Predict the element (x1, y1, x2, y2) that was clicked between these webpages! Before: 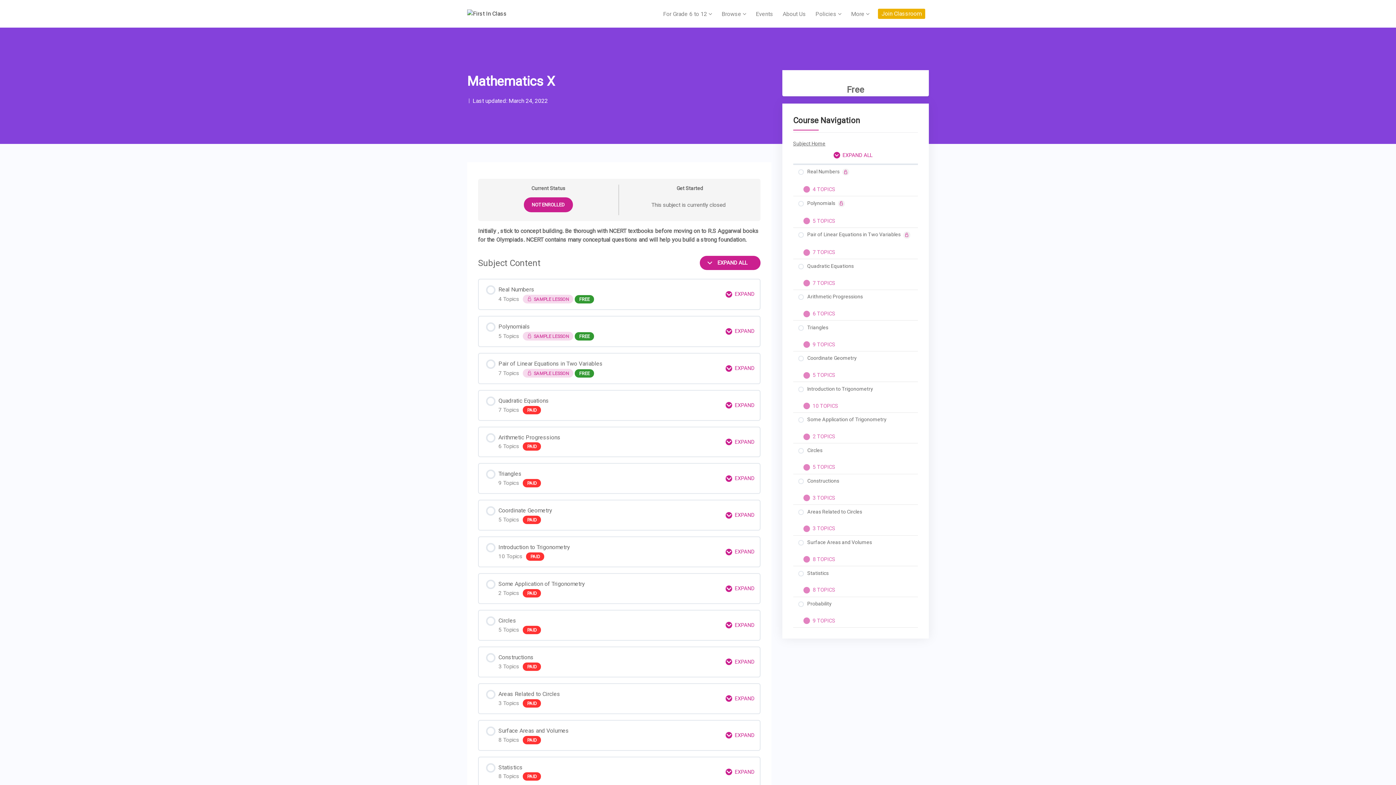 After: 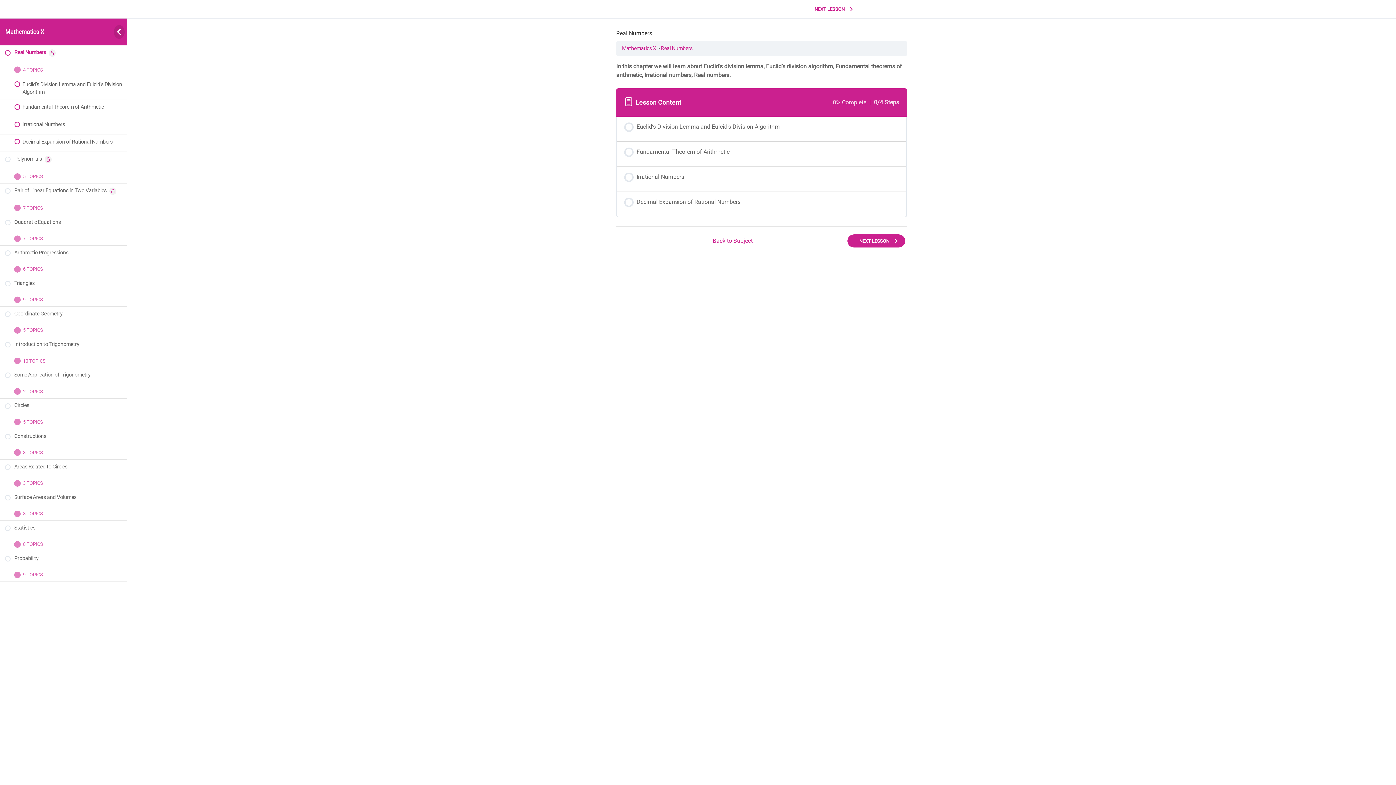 Action: label: Real Numbers
4 Topics  SAMPLE LESSON FREE bbox: (478, 279, 720, 309)